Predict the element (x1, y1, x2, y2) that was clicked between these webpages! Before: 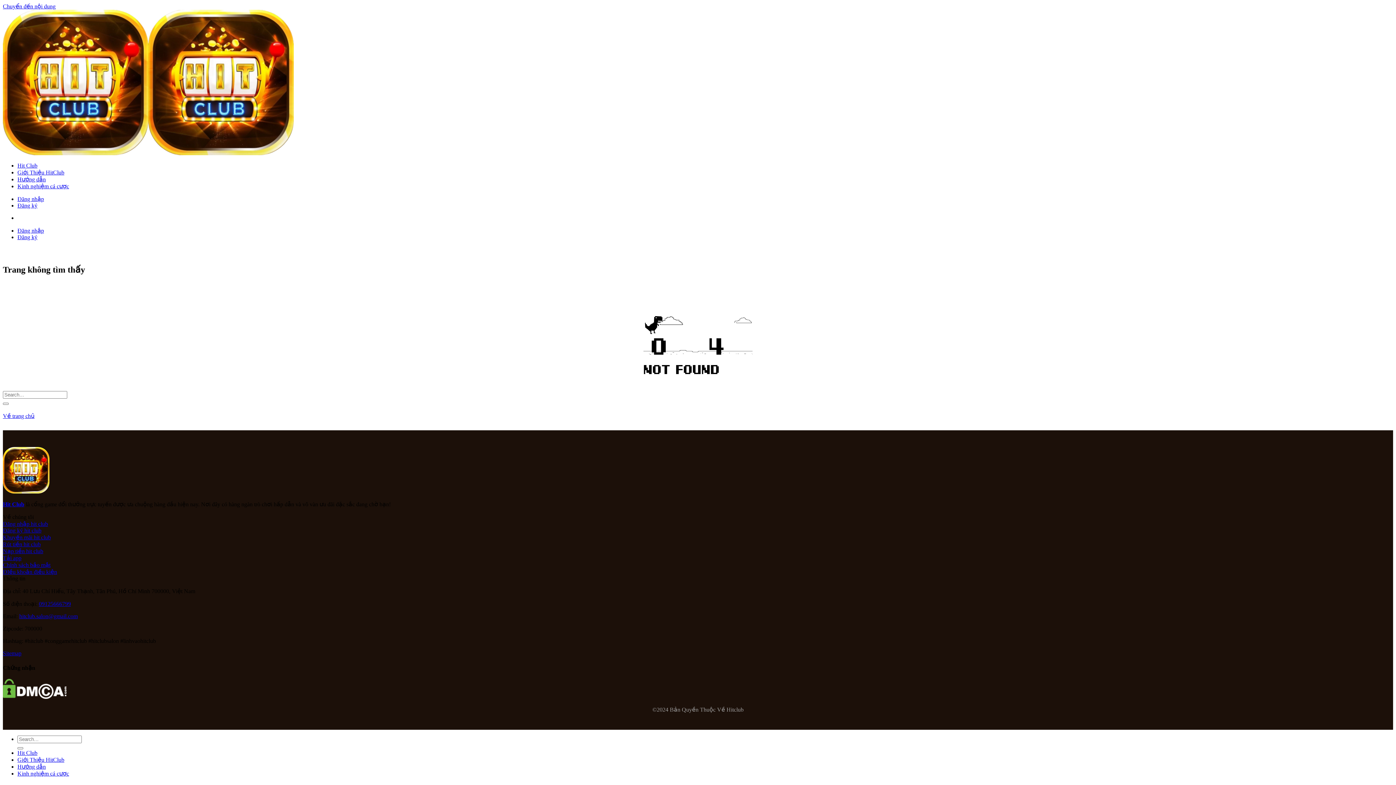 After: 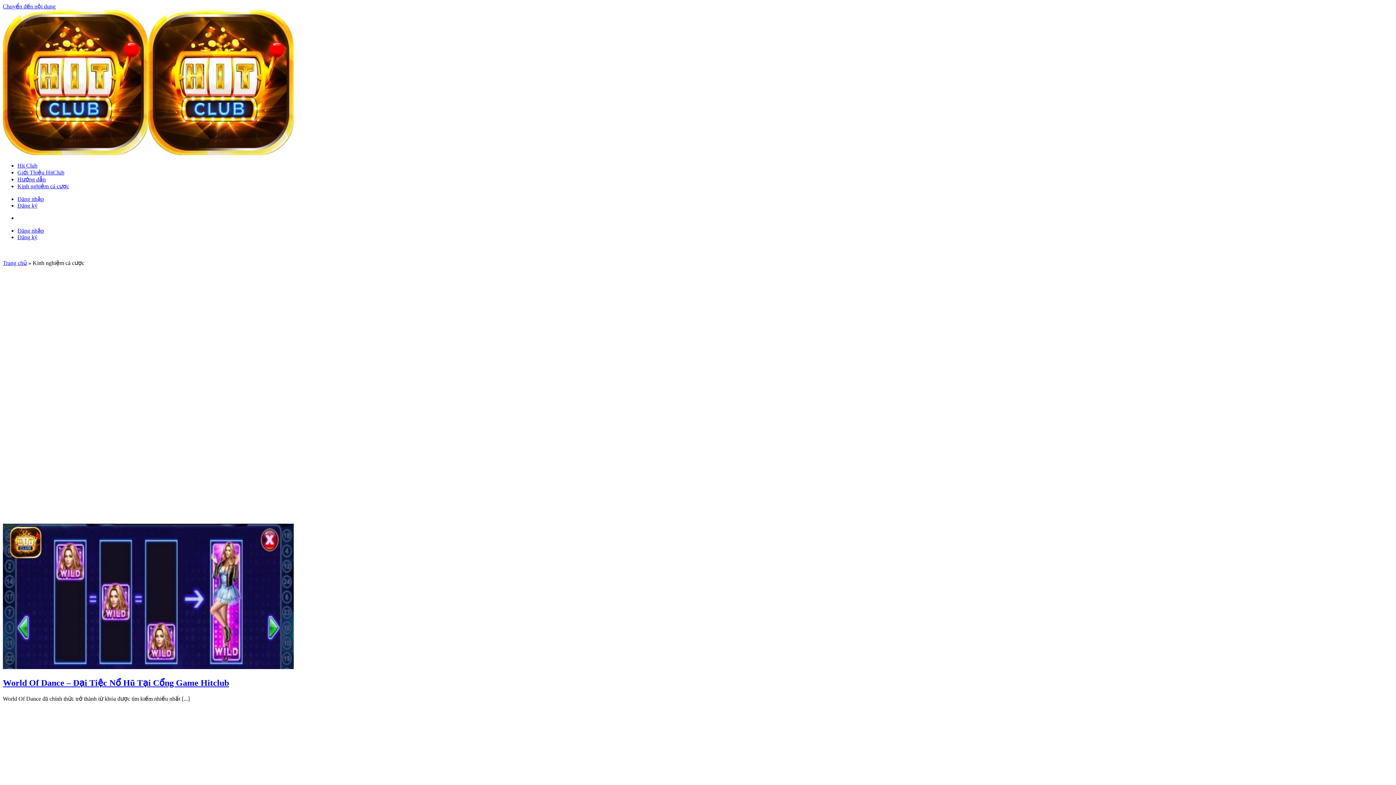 Action: bbox: (17, 771, 69, 777) label: Kinh nghiệm cá cược